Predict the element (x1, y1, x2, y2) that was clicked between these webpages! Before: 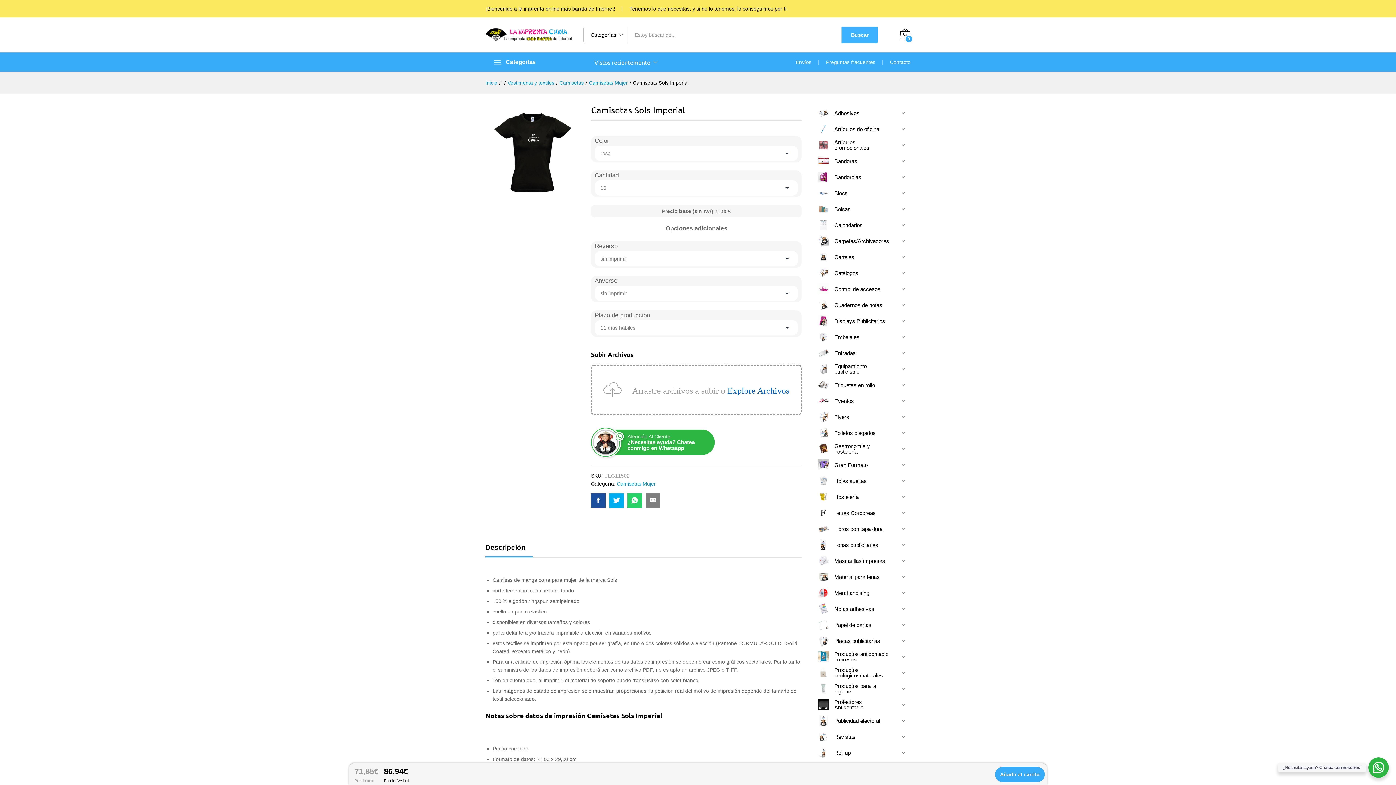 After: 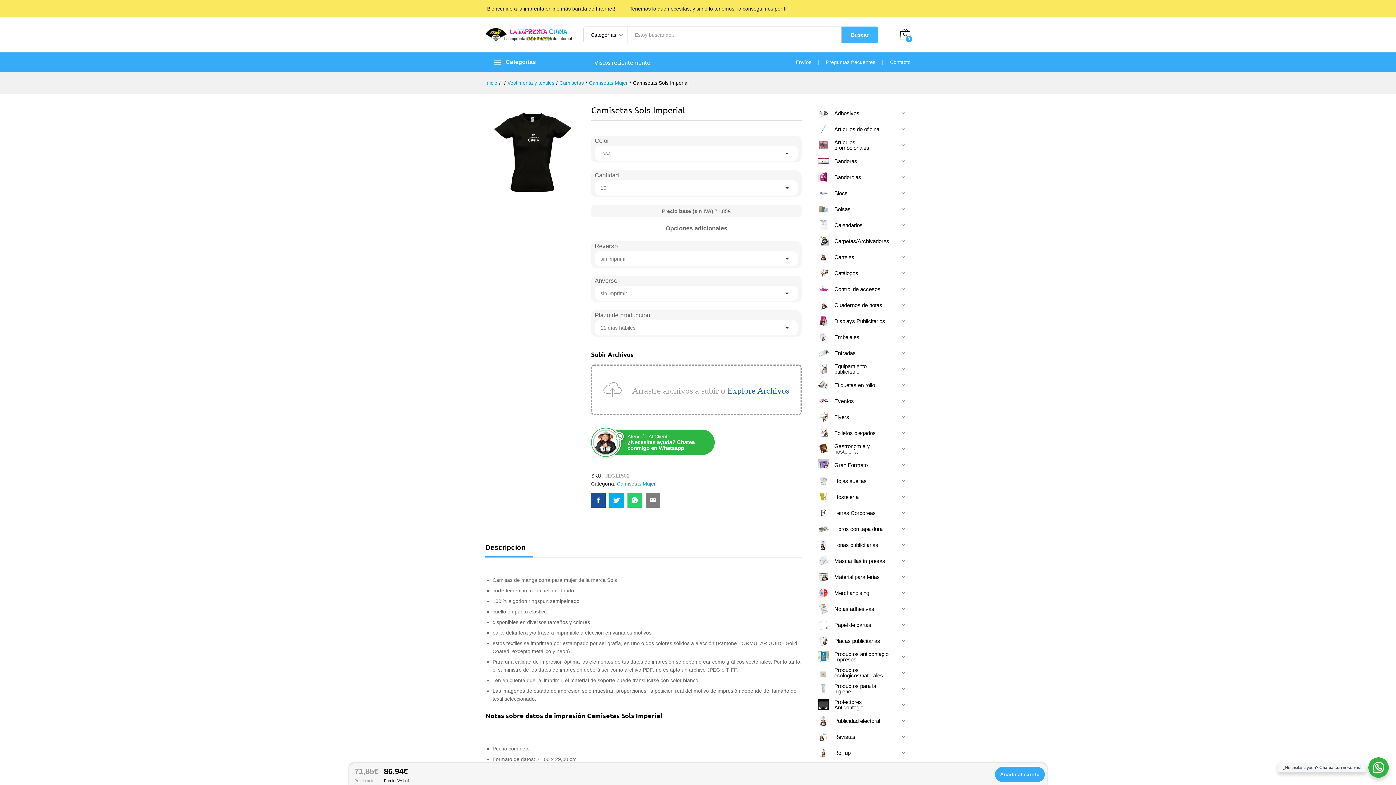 Action: label: Descripción bbox: (485, 544, 525, 551)